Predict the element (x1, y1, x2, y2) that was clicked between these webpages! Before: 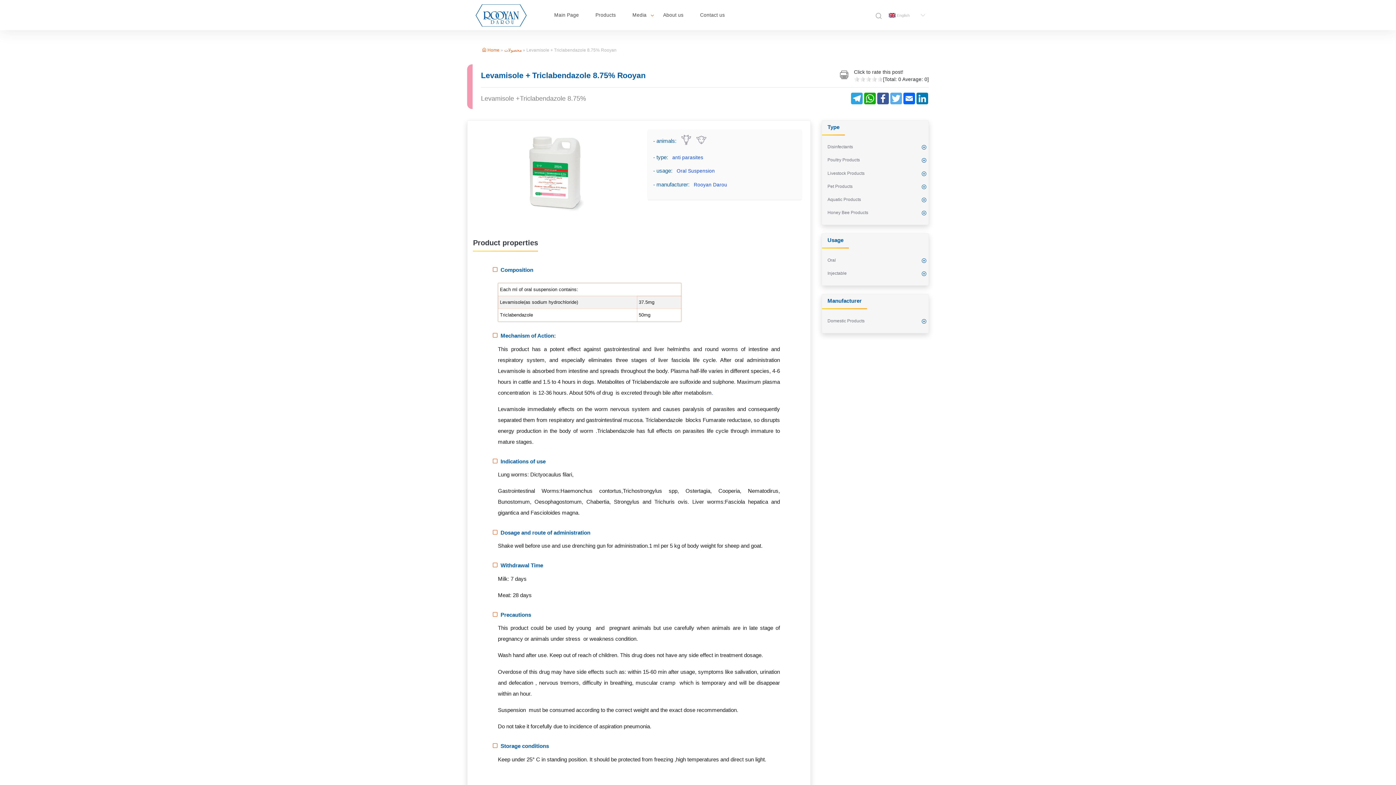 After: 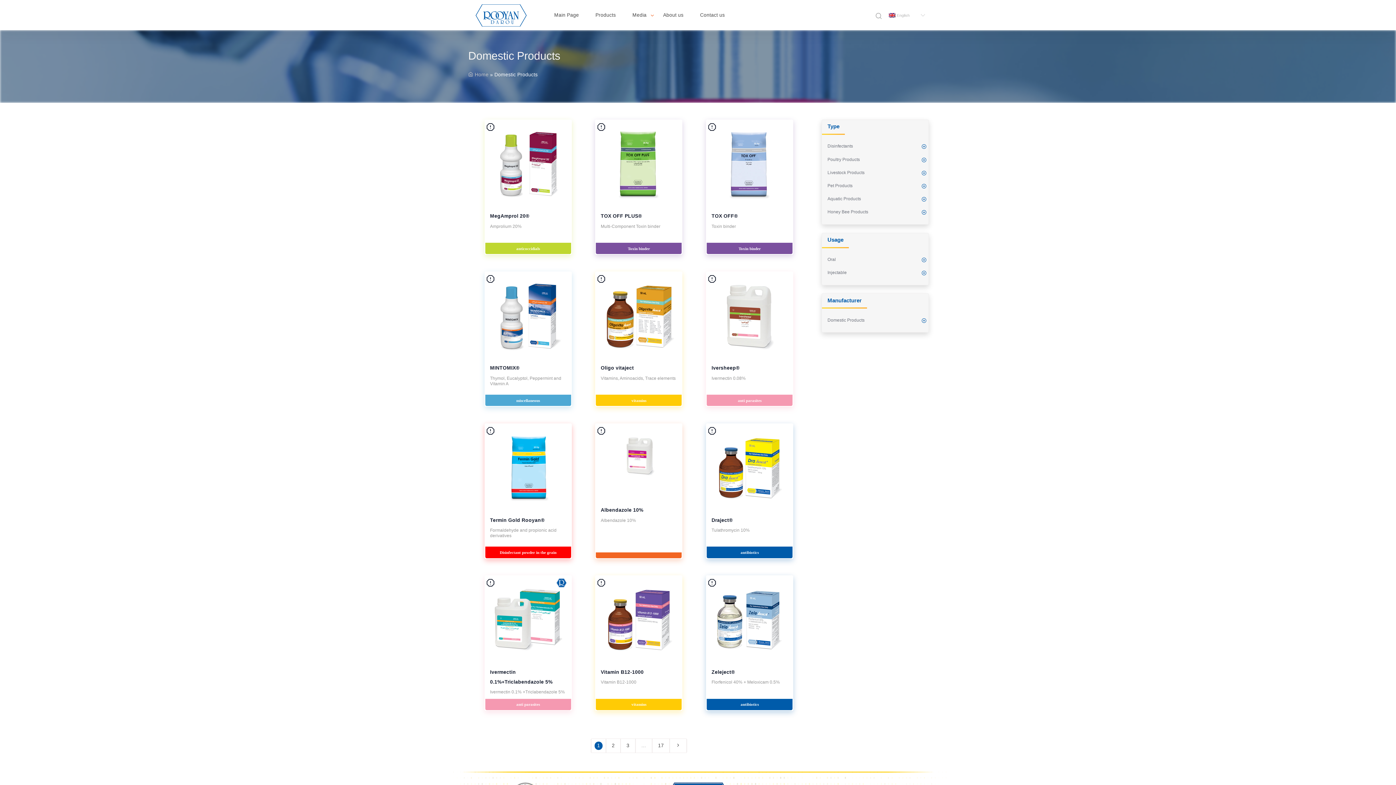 Action: bbox: (822, 314, 870, 327) label: Domestic Products